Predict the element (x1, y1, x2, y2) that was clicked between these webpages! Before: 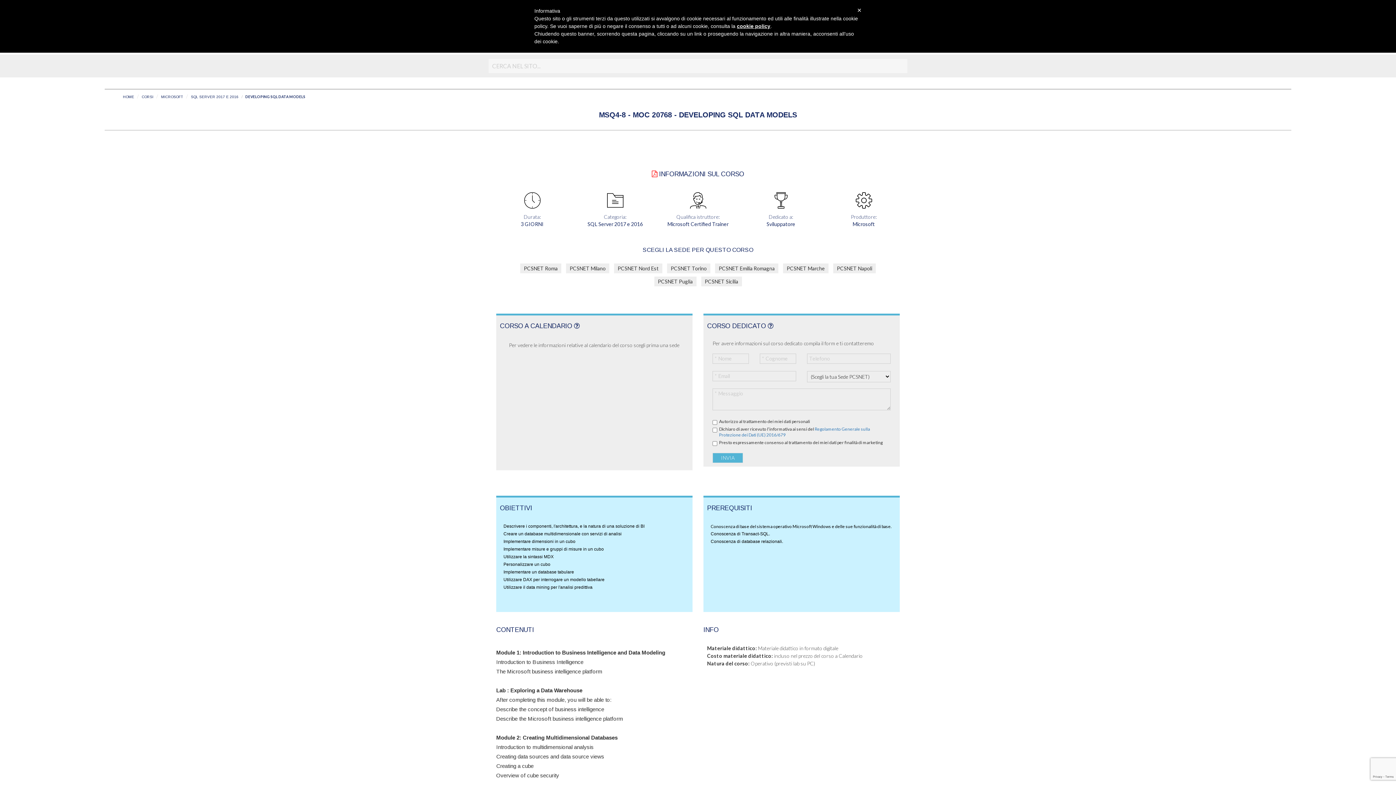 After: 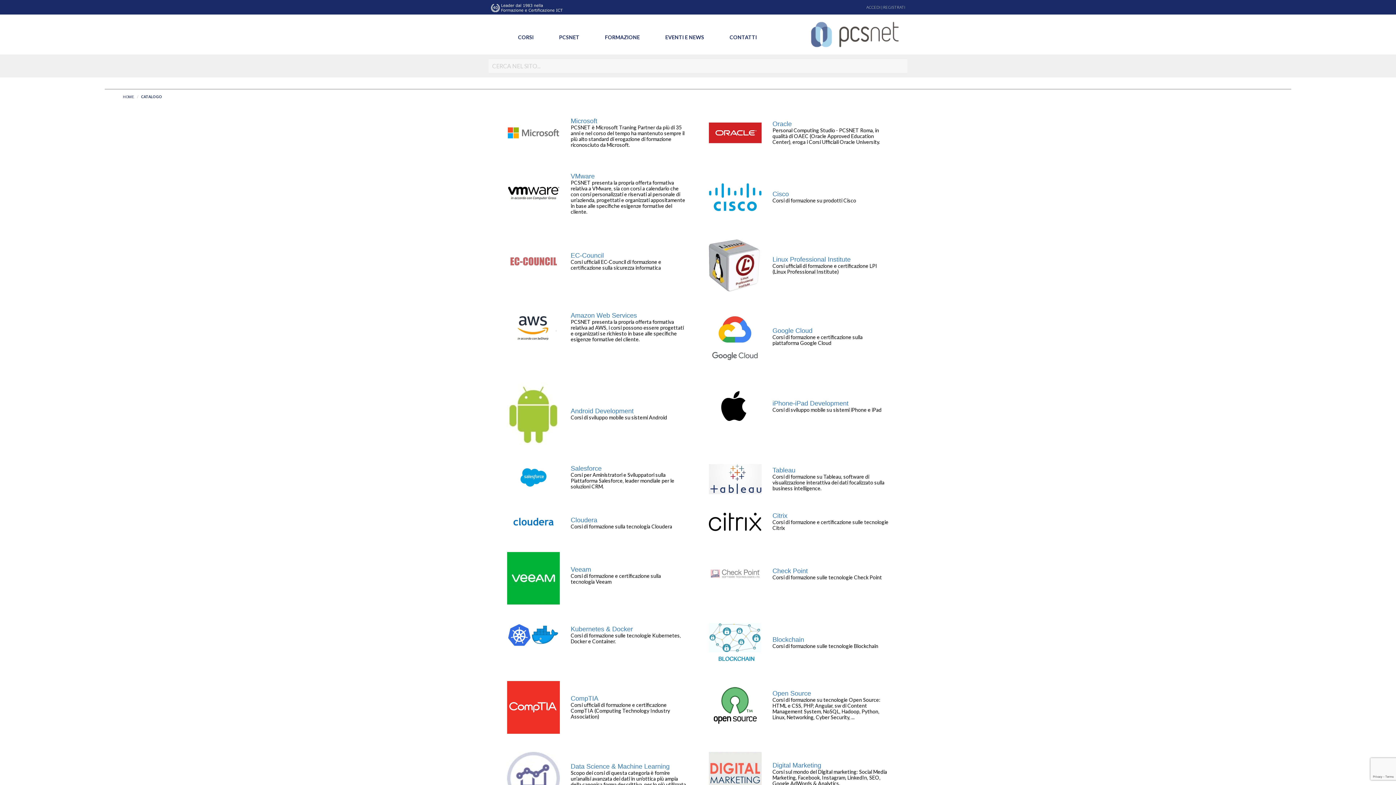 Action: label: CORSI bbox: (141, 94, 153, 98)